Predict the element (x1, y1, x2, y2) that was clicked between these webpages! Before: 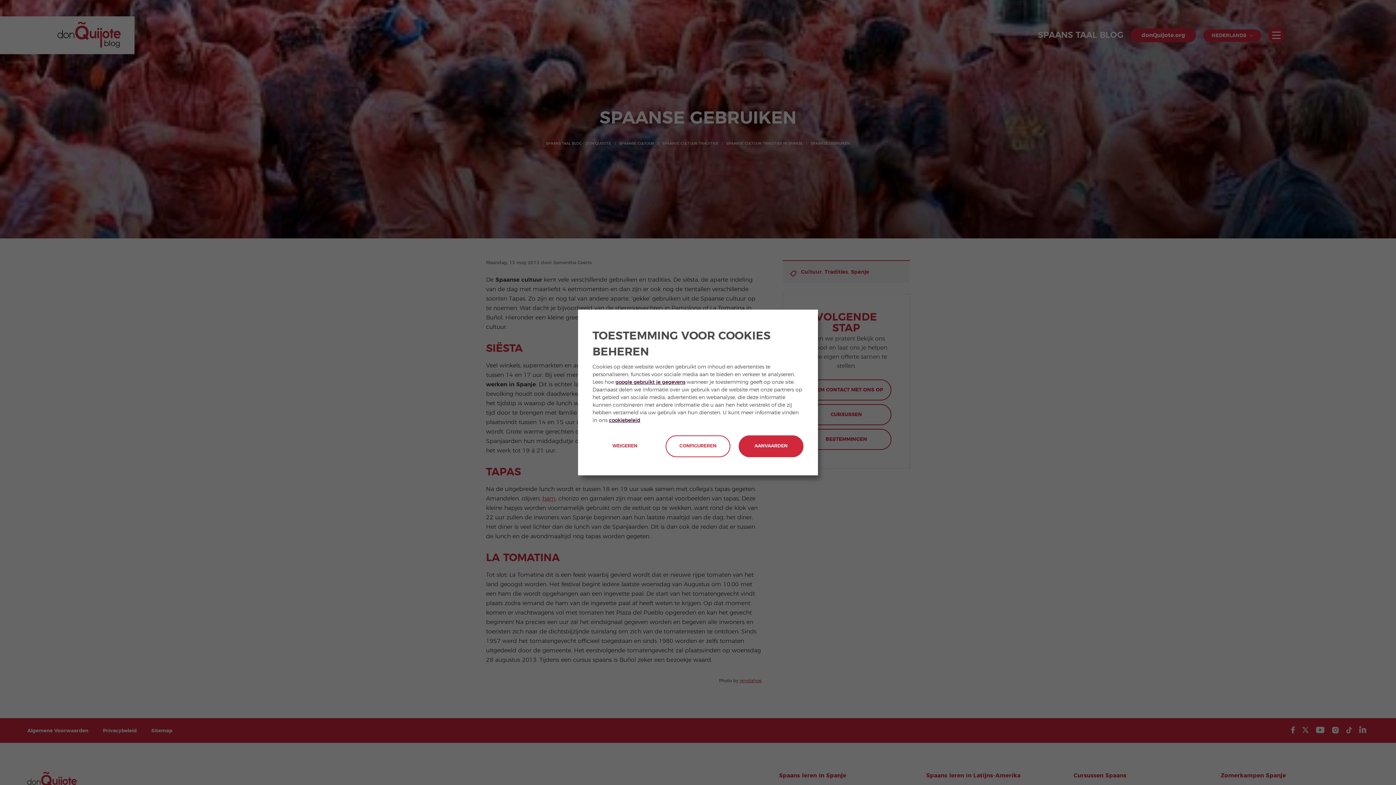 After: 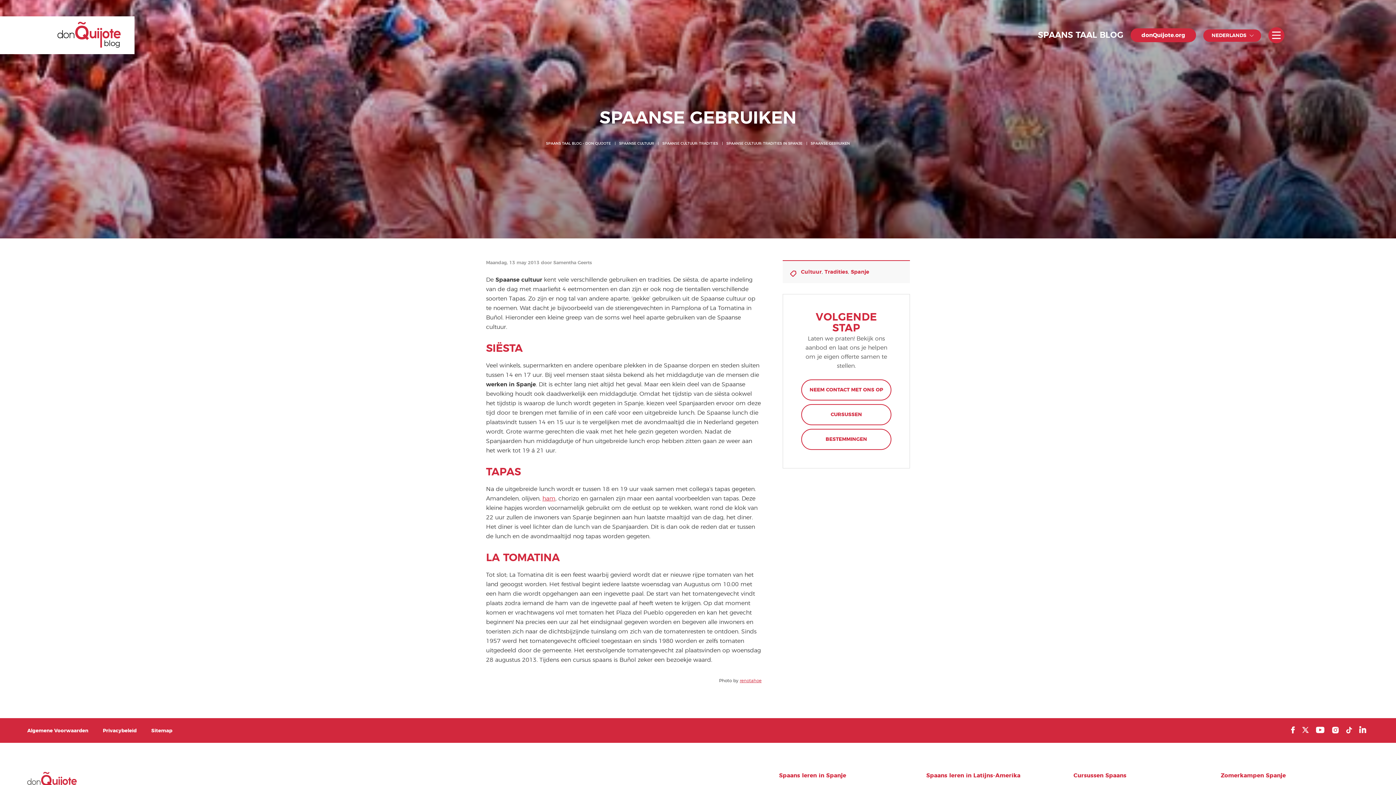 Action: label: WEIGEREN bbox: (592, 435, 657, 457)